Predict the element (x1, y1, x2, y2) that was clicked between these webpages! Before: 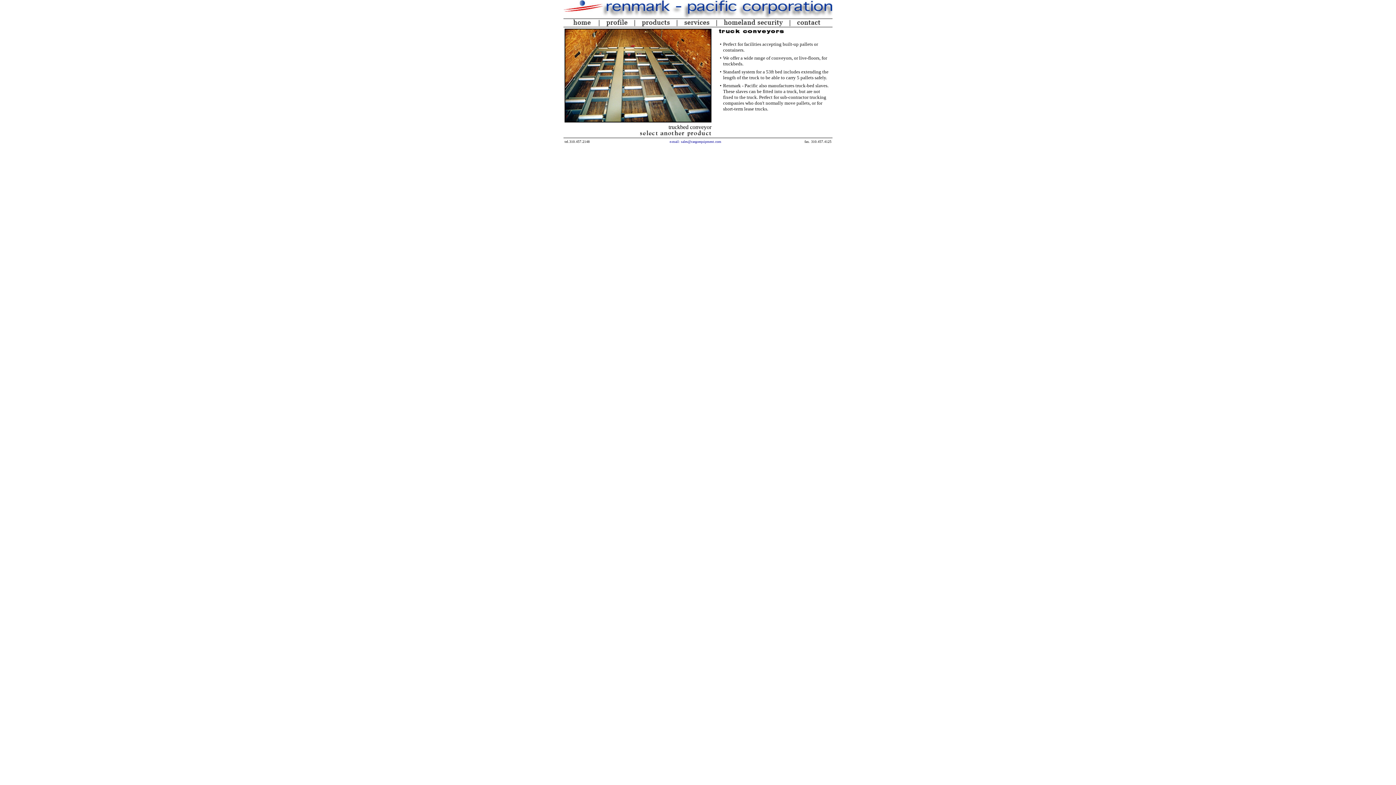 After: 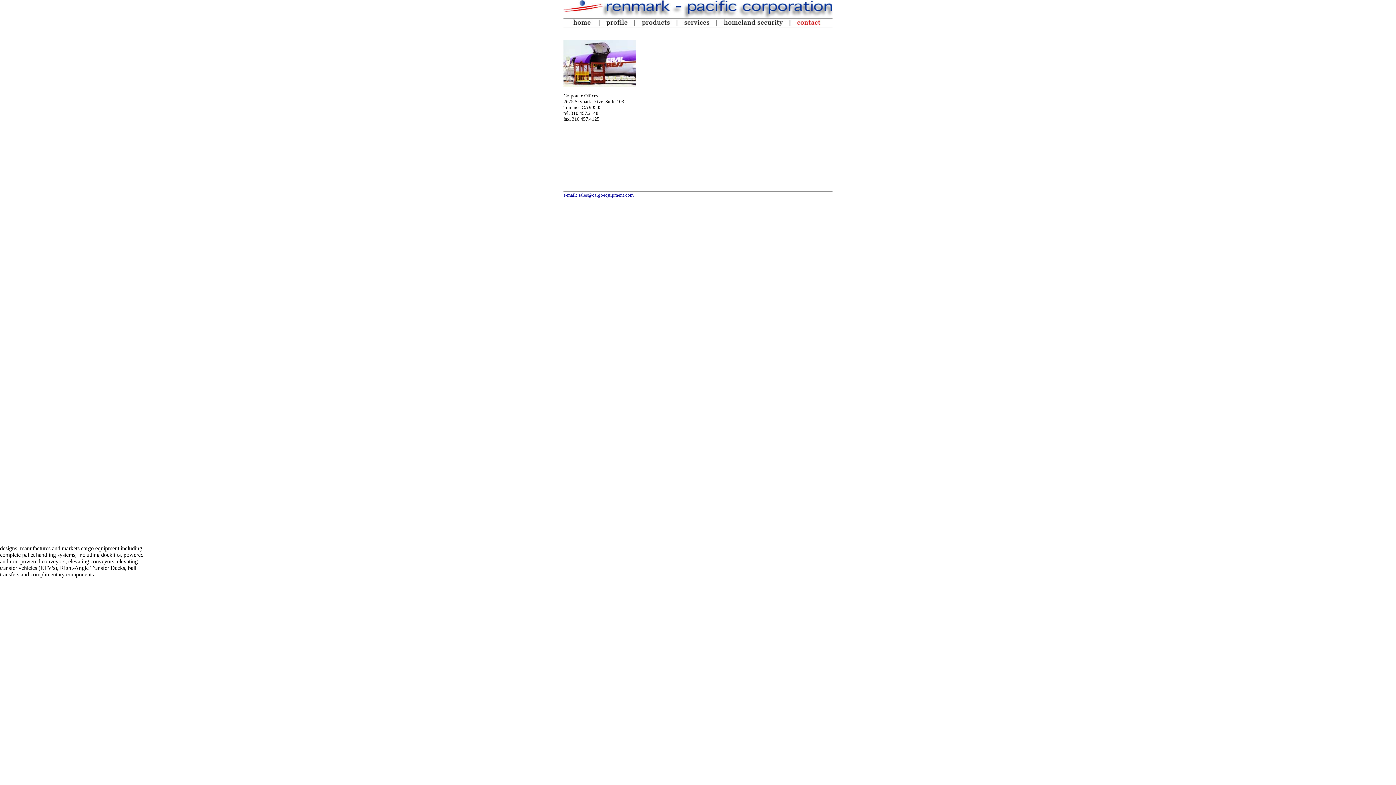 Action: bbox: (789, 21, 832, 27)